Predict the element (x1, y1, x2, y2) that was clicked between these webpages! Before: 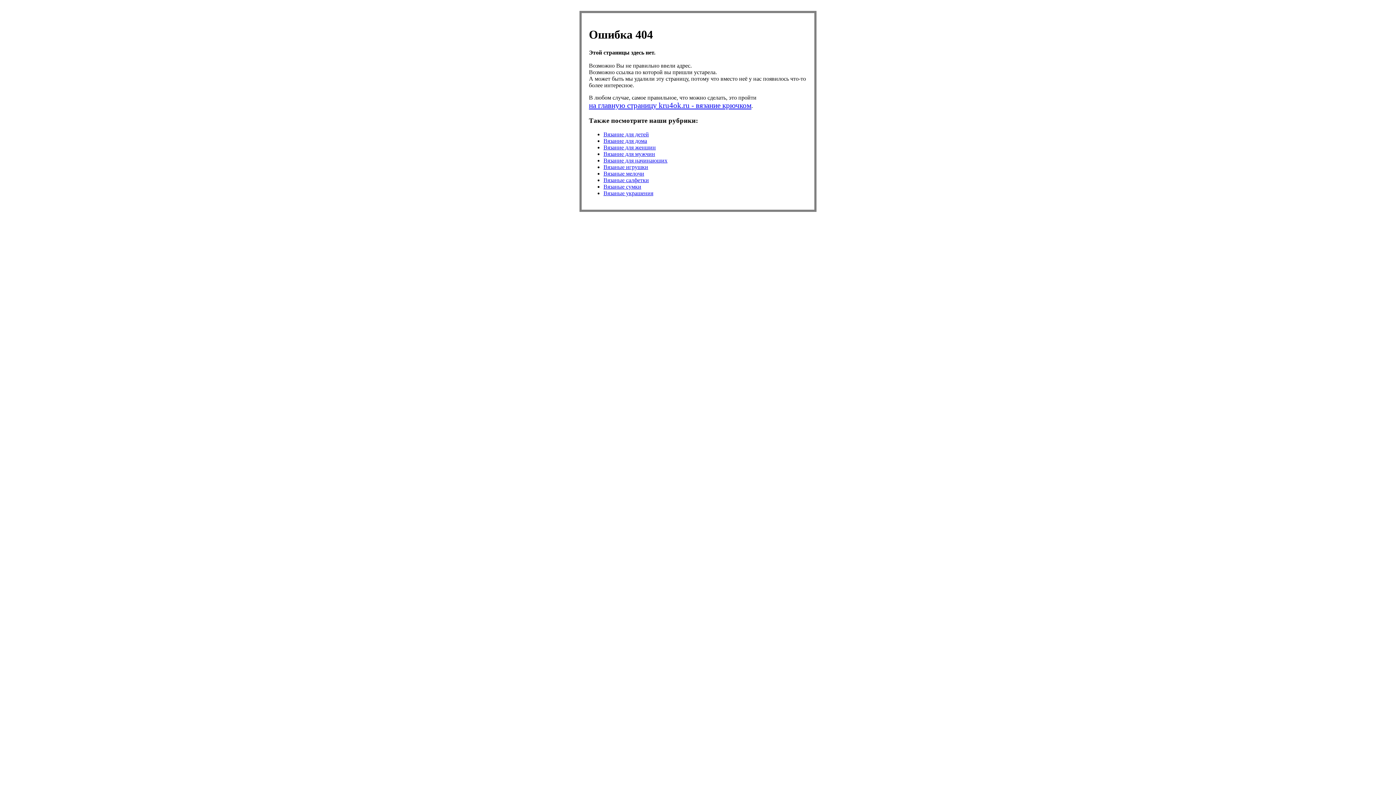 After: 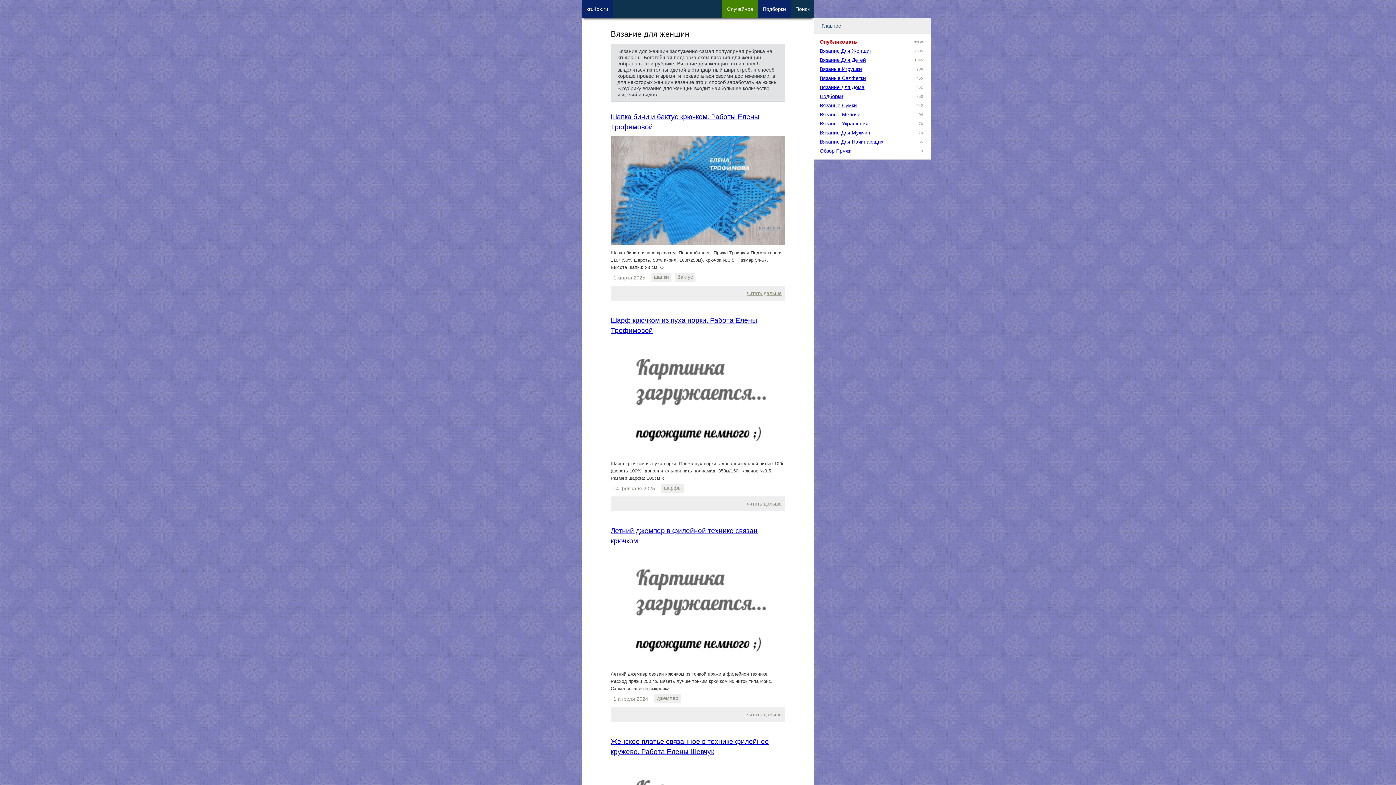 Action: label: Вязание для женщин bbox: (603, 144, 656, 150)